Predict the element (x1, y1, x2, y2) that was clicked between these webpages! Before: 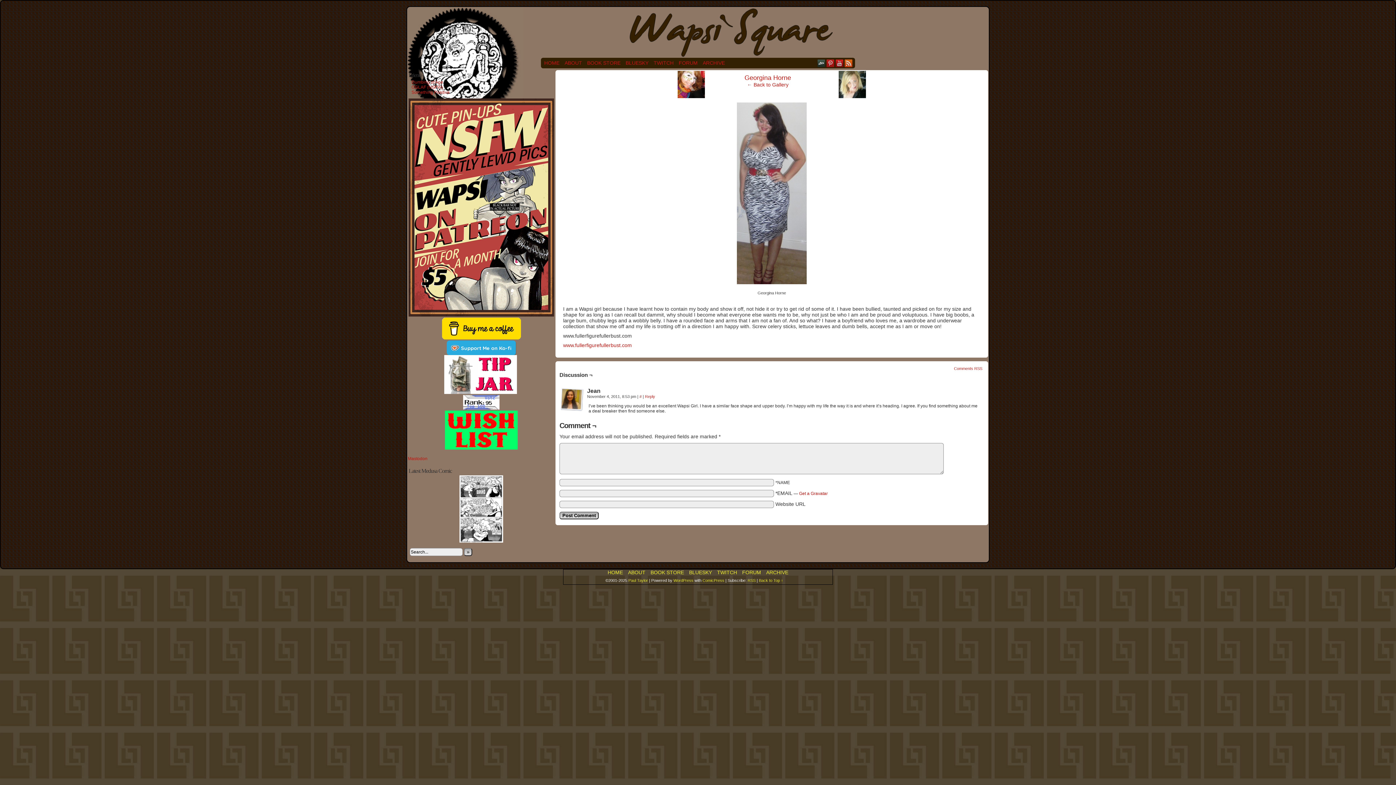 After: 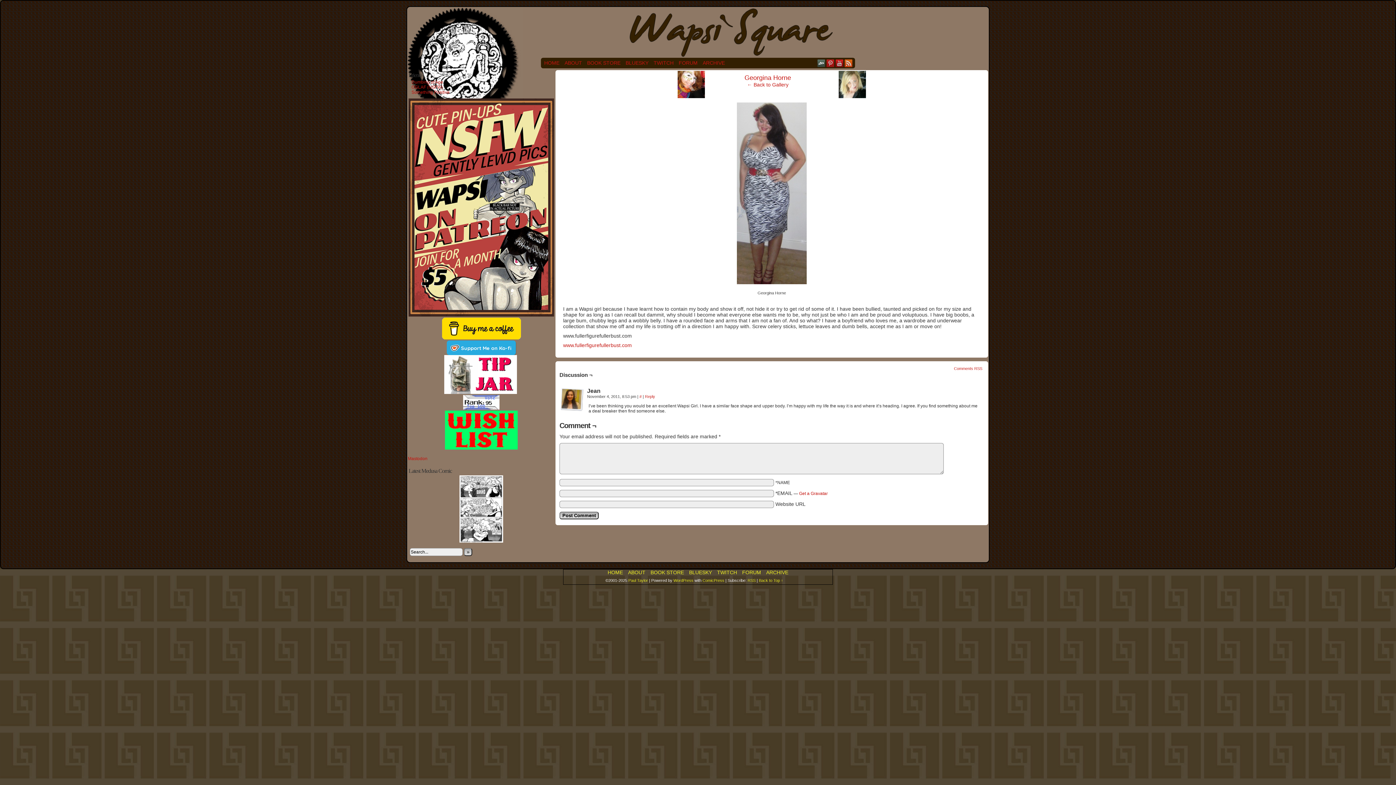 Action: bbox: (817, 58, 826, 67) label: DEVIANTART